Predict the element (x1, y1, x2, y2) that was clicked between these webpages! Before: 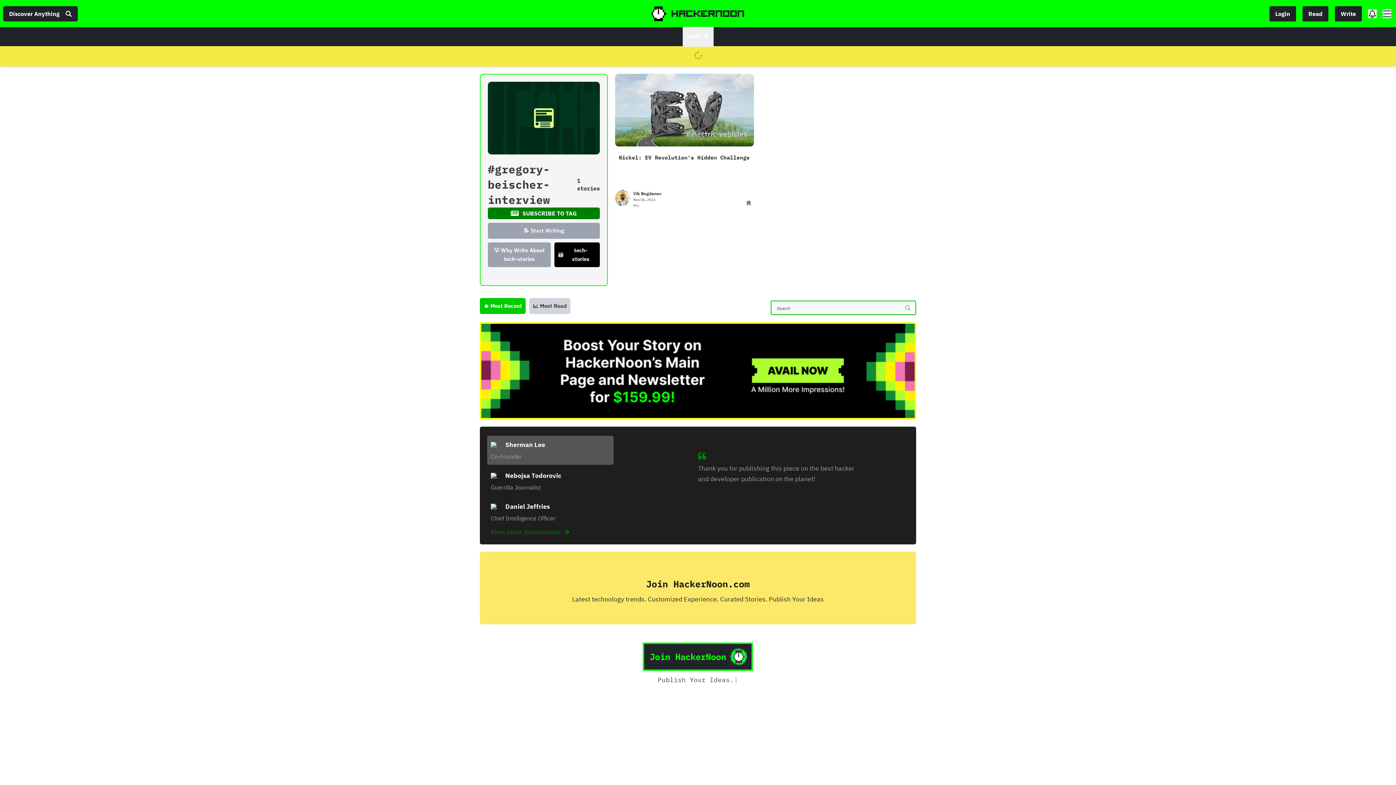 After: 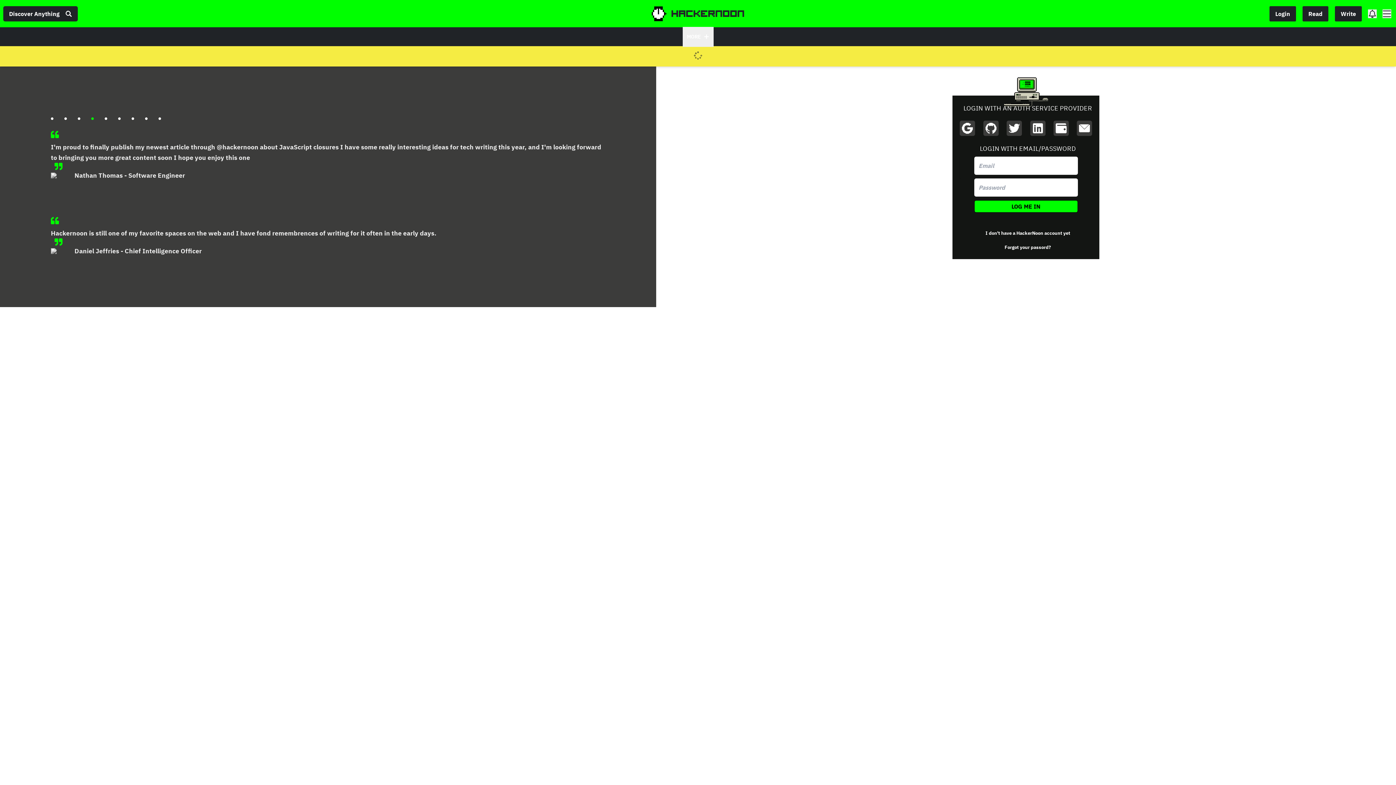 Action: bbox: (643, 358, 753, 387) label: Join HackerNoon